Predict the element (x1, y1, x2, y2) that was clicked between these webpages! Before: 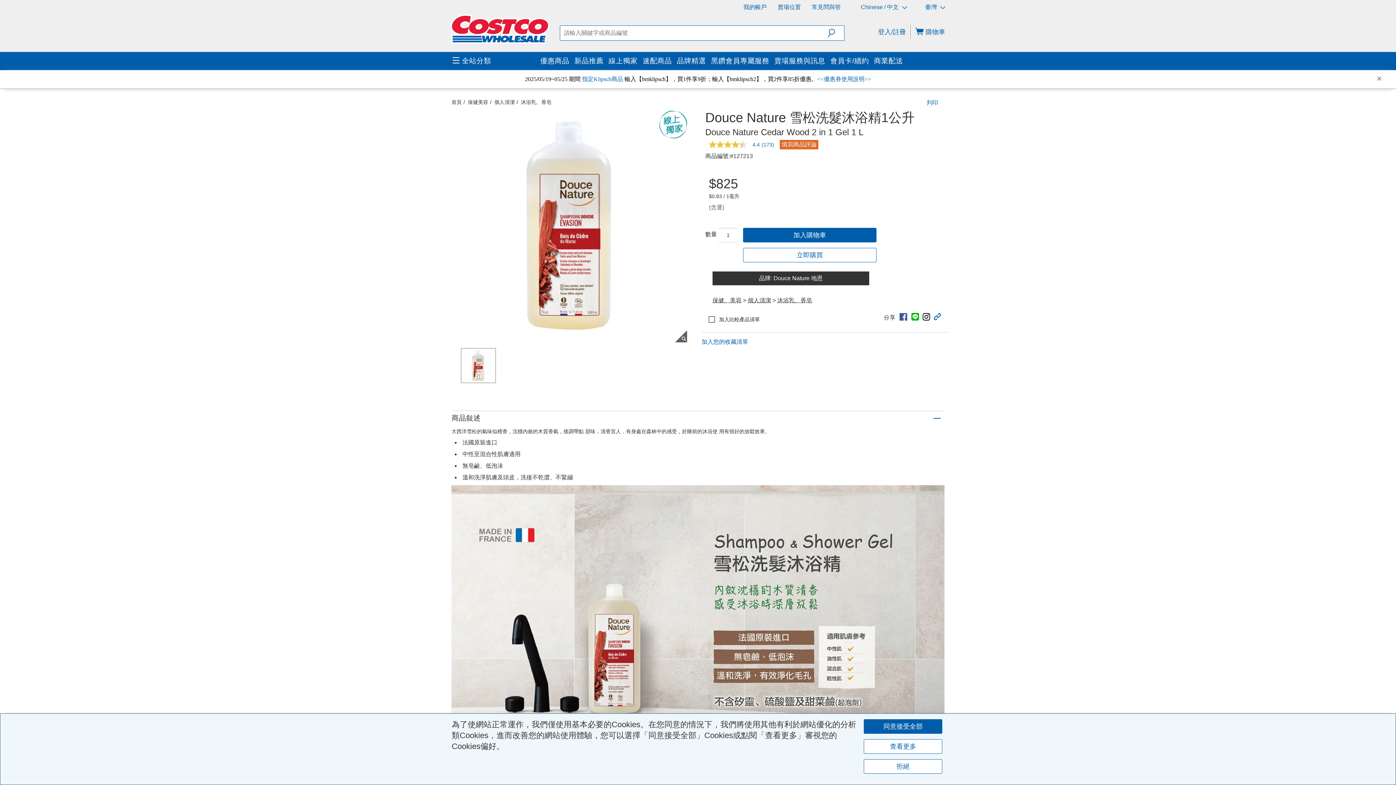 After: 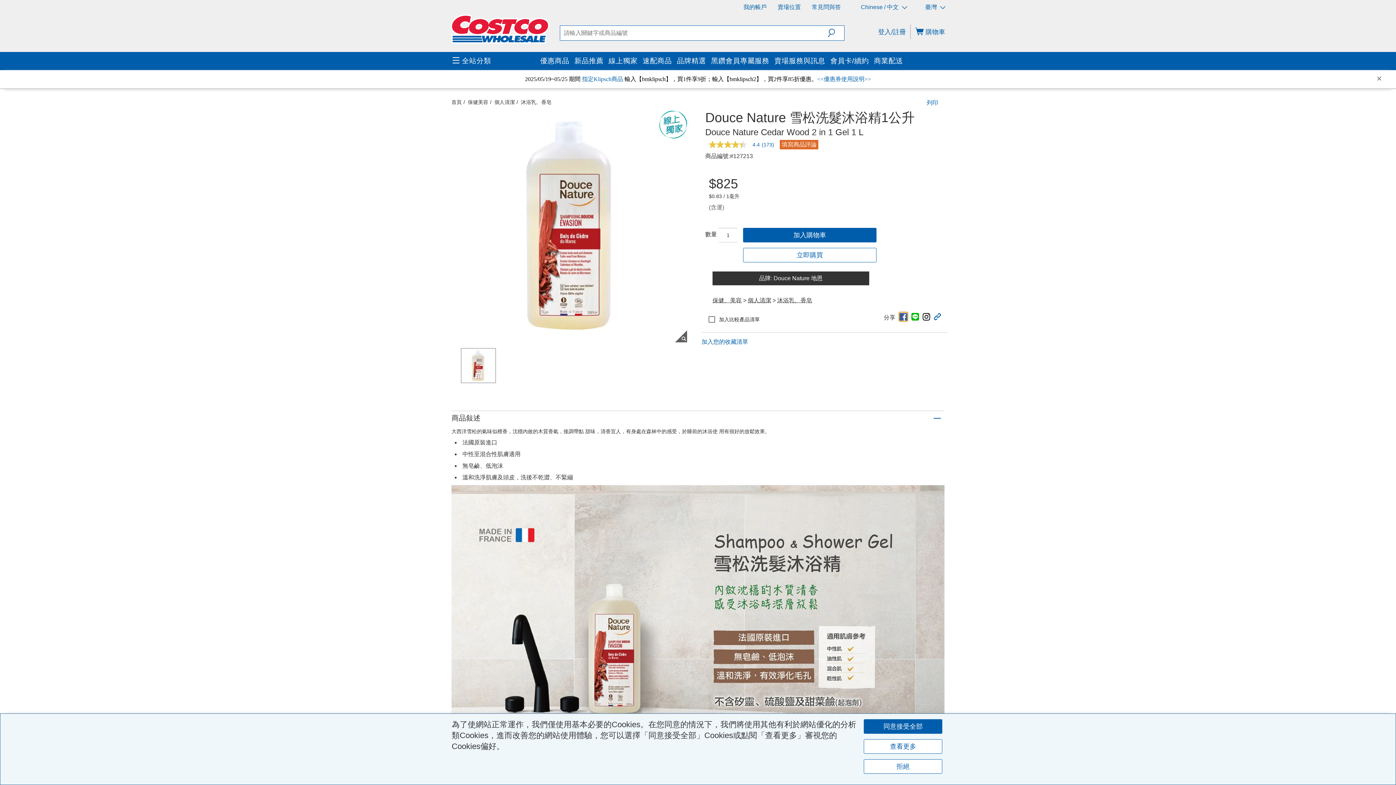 Action: bbox: (899, 304, 908, 313)